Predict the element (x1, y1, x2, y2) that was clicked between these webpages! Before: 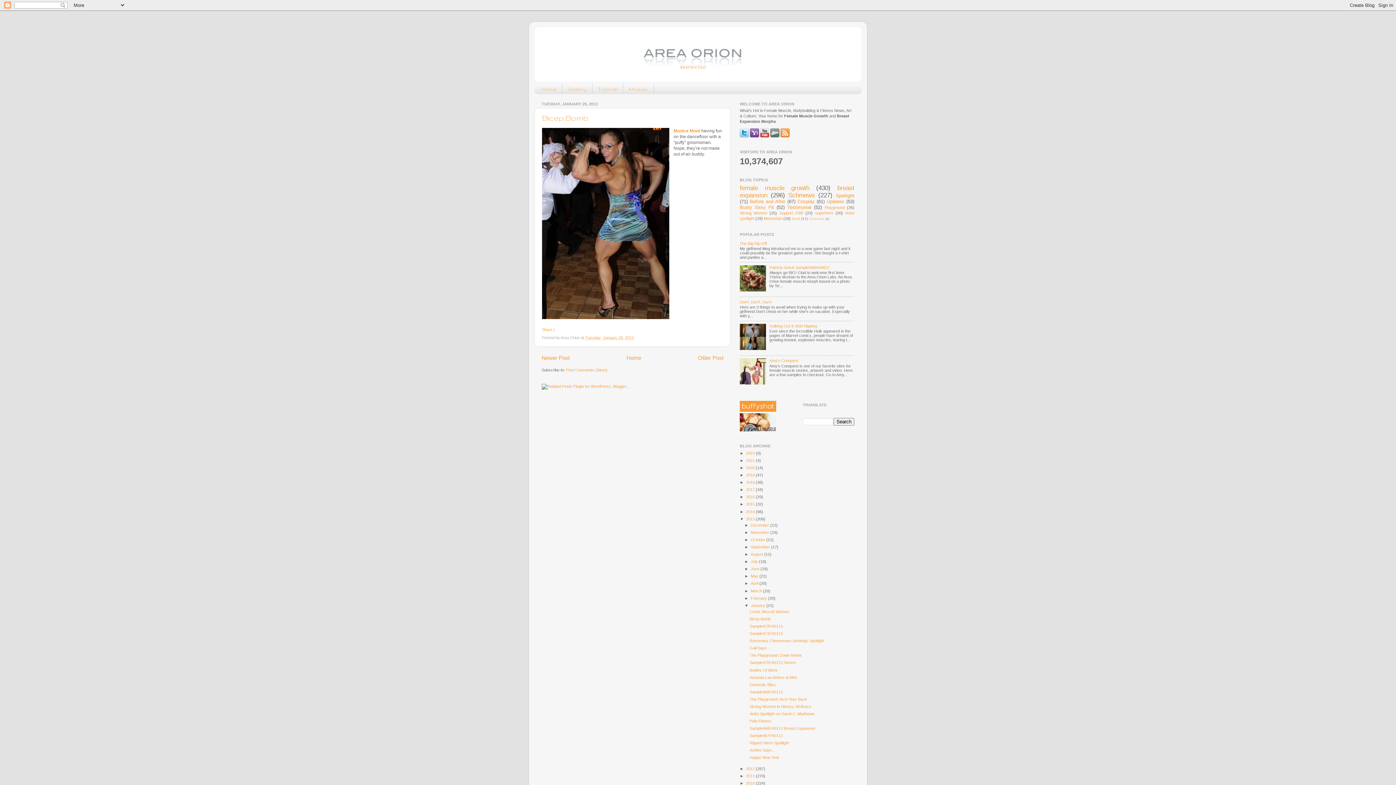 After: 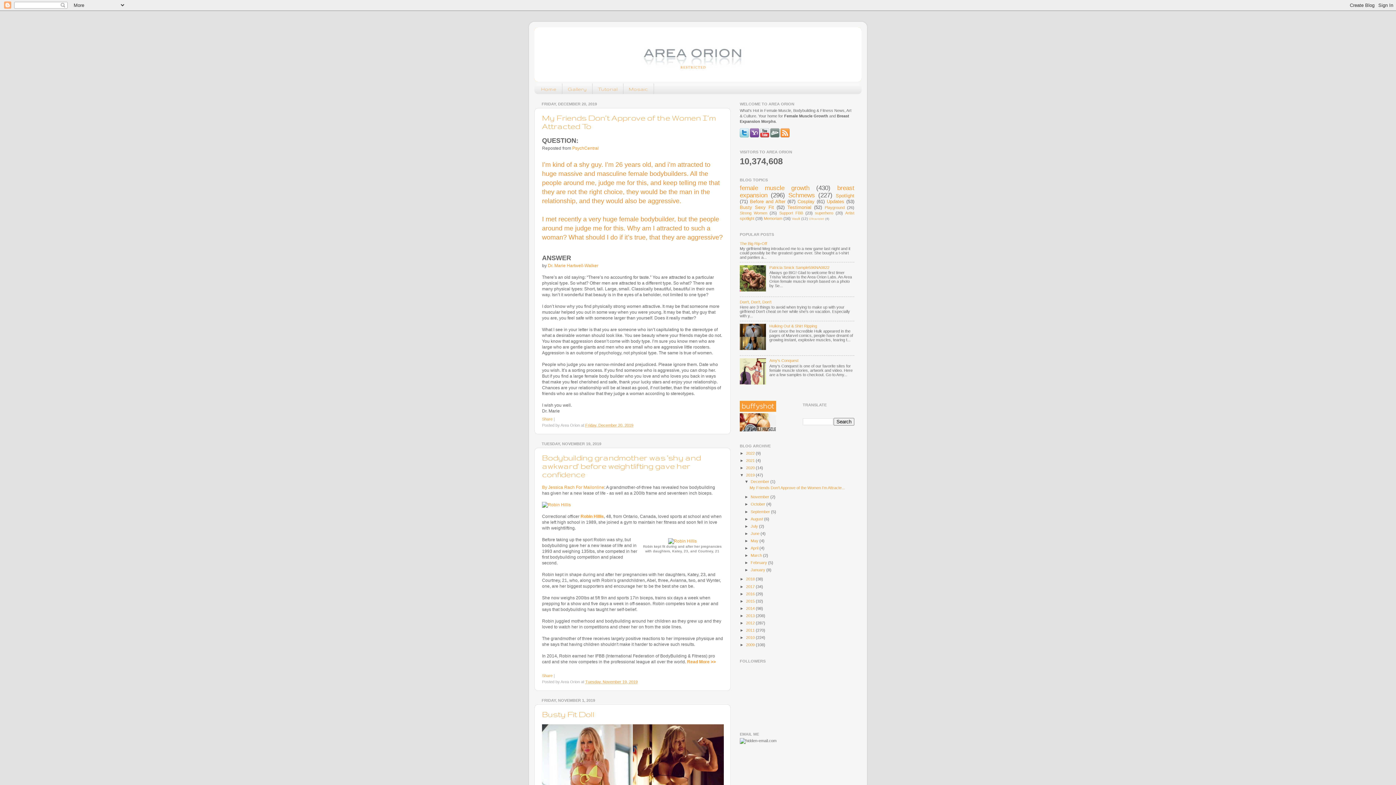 Action: label: 2019  bbox: (746, 473, 756, 477)